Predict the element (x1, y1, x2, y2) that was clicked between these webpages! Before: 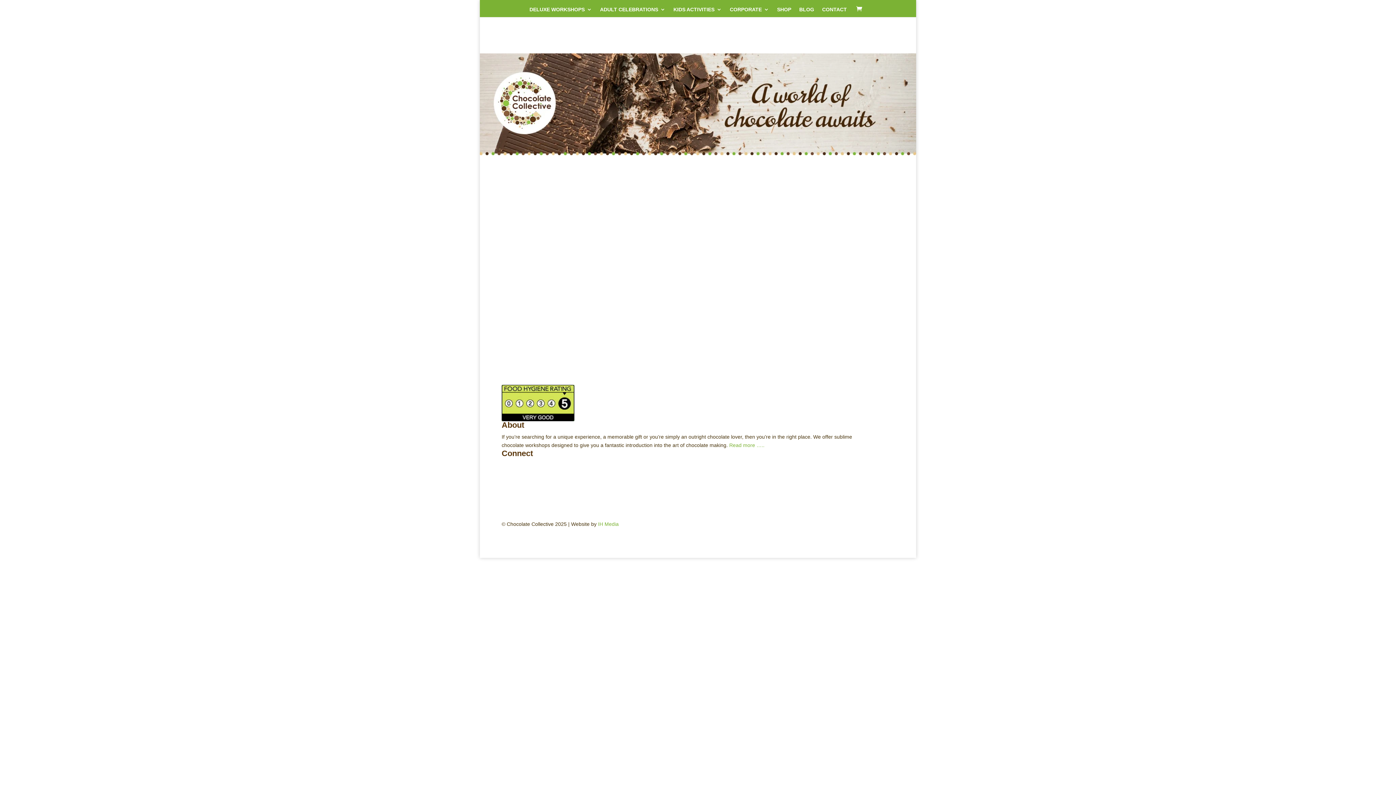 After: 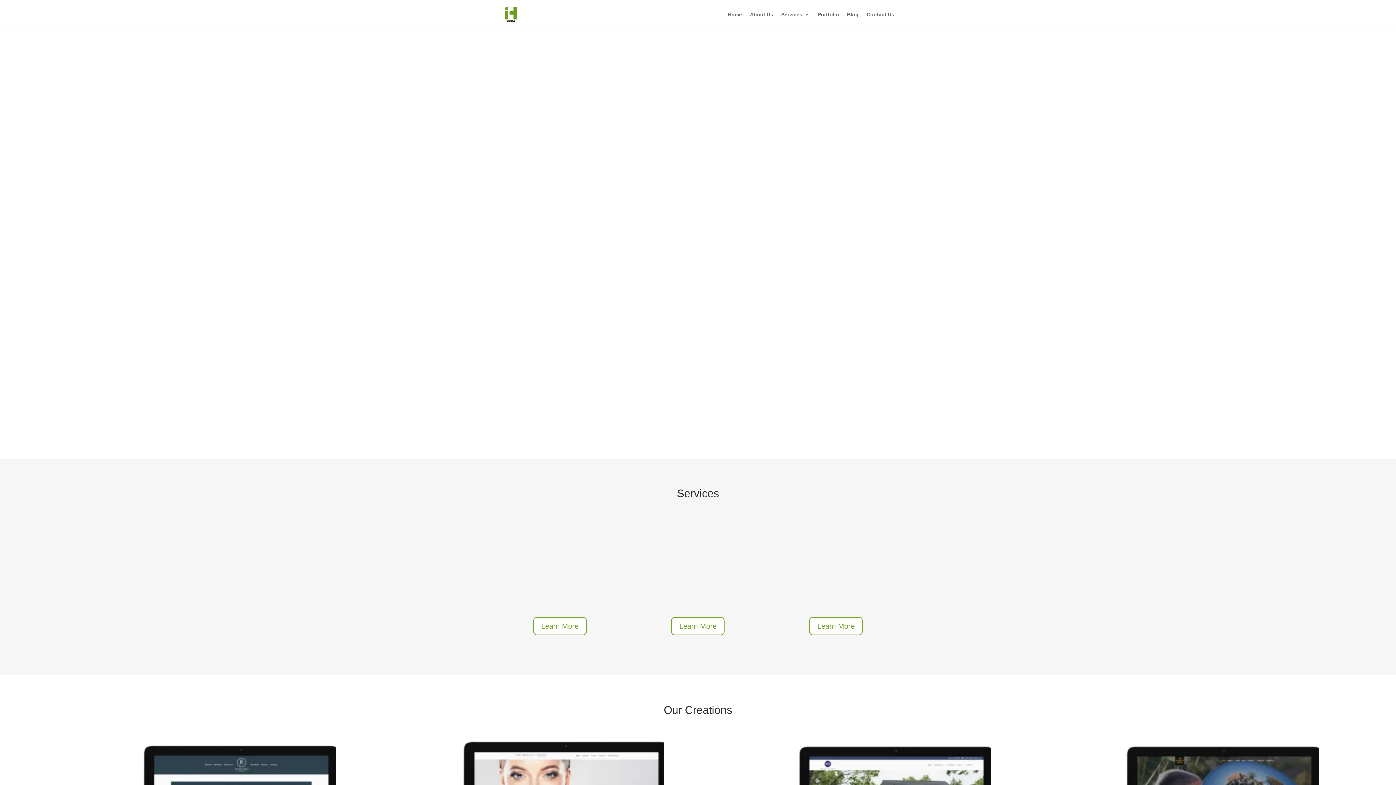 Action: bbox: (598, 521, 618, 527) label: IH Media